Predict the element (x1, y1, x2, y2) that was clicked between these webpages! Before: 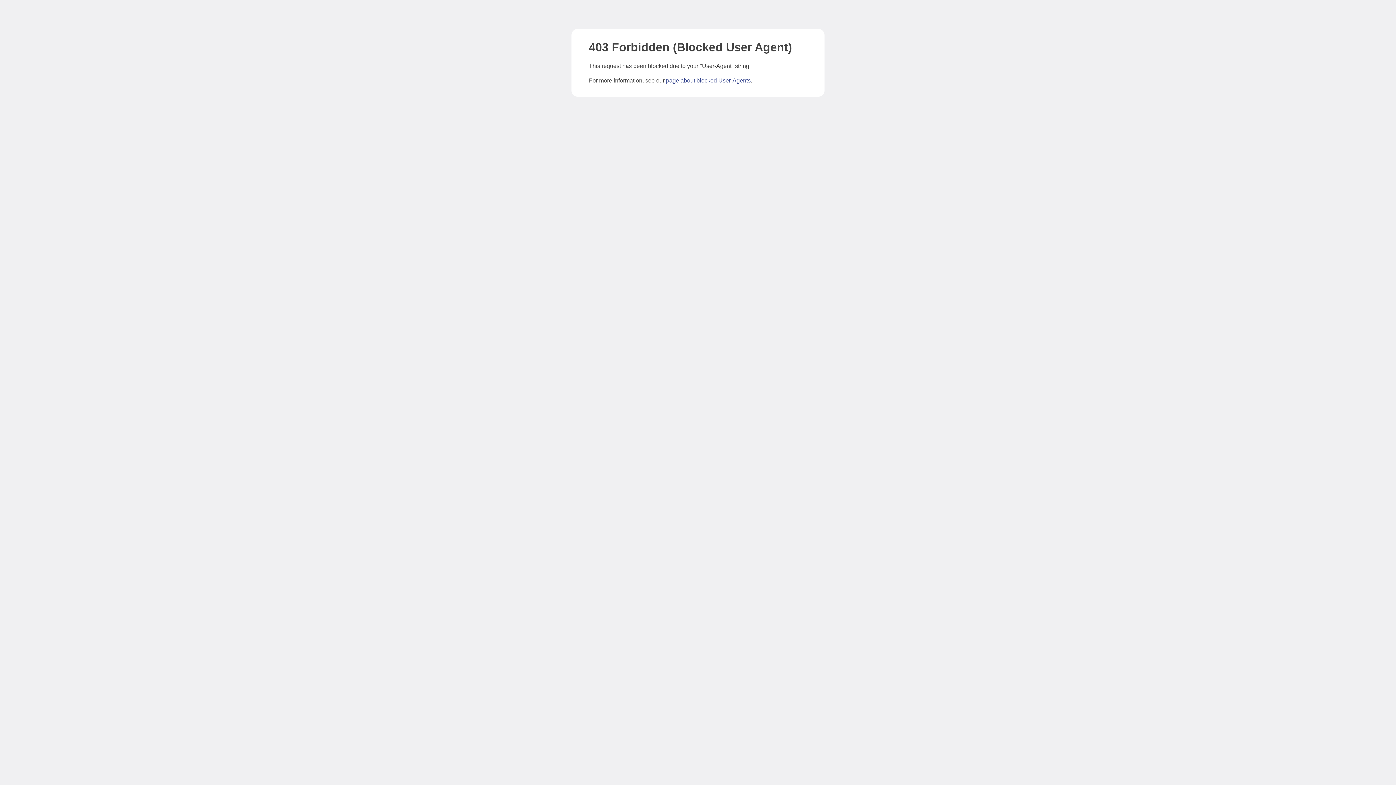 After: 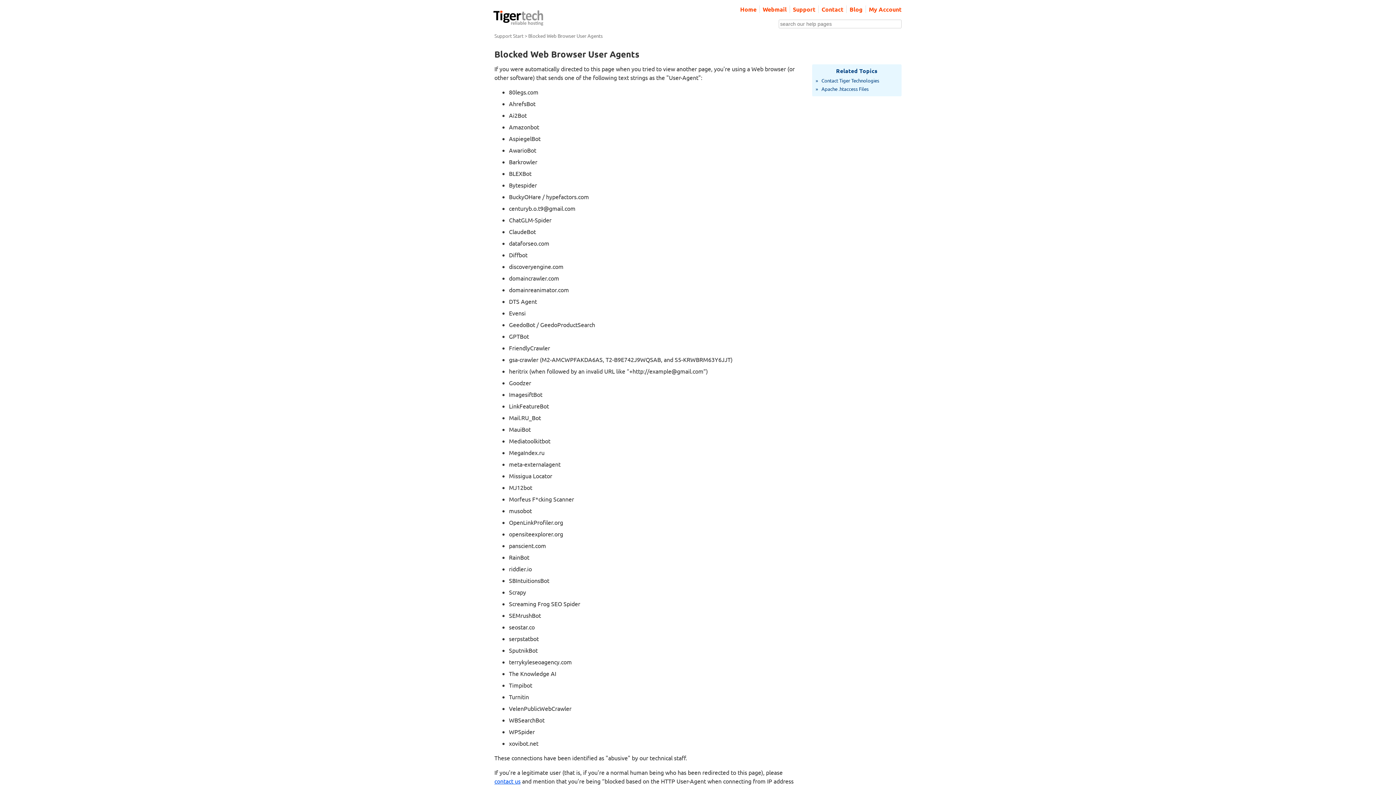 Action: bbox: (666, 77, 750, 83) label: page about blocked User-Agents